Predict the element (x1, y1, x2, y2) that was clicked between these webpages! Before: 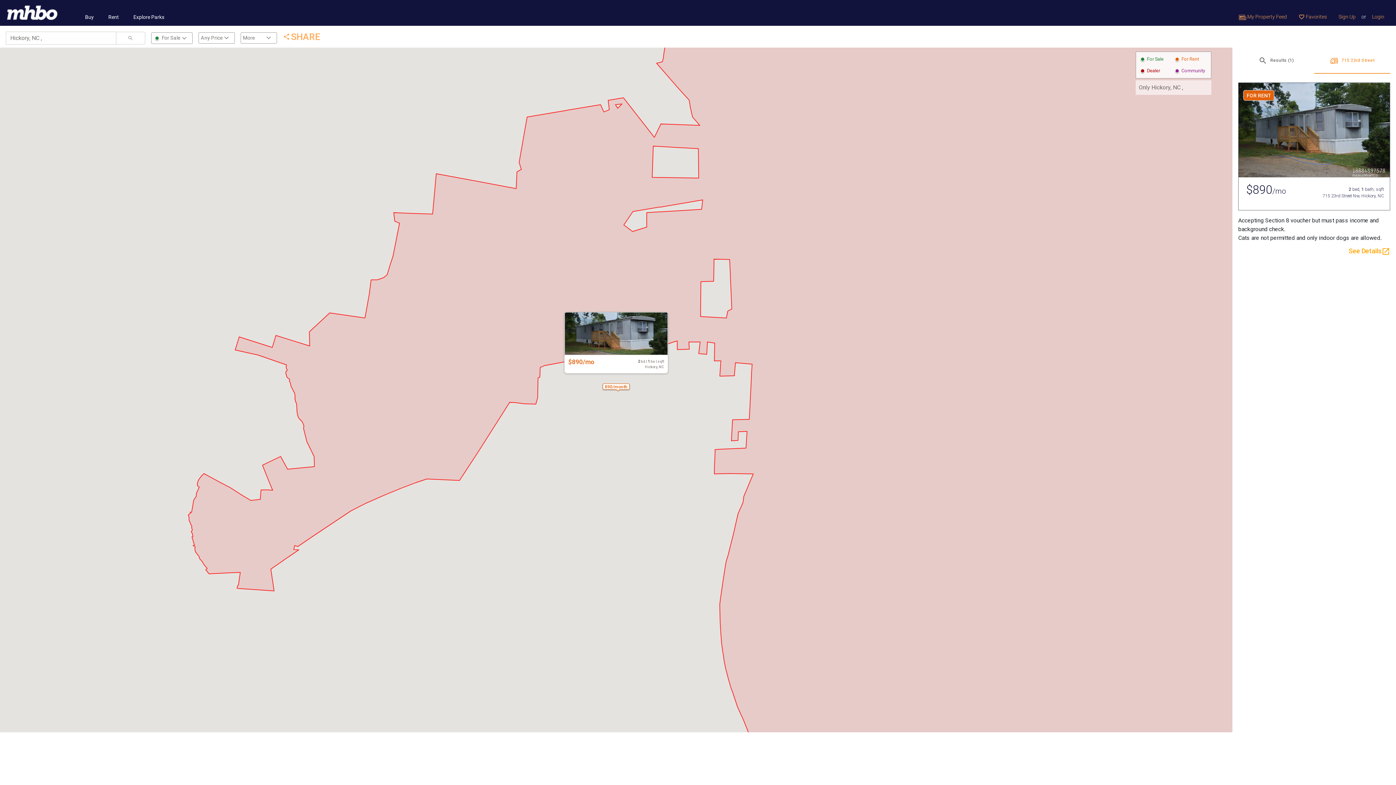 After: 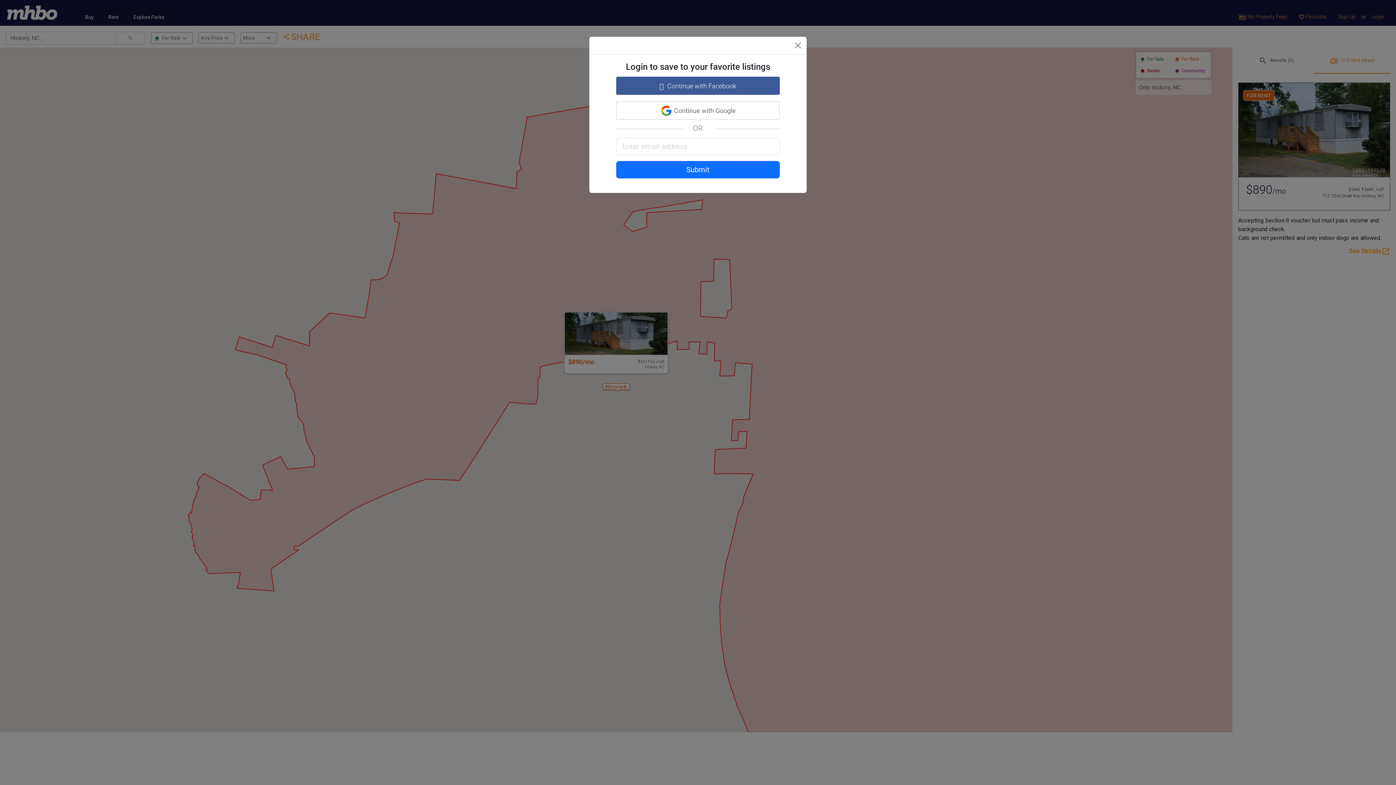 Action: label: favorite_border Favorites bbox: (1293, 10, 1333, 22)